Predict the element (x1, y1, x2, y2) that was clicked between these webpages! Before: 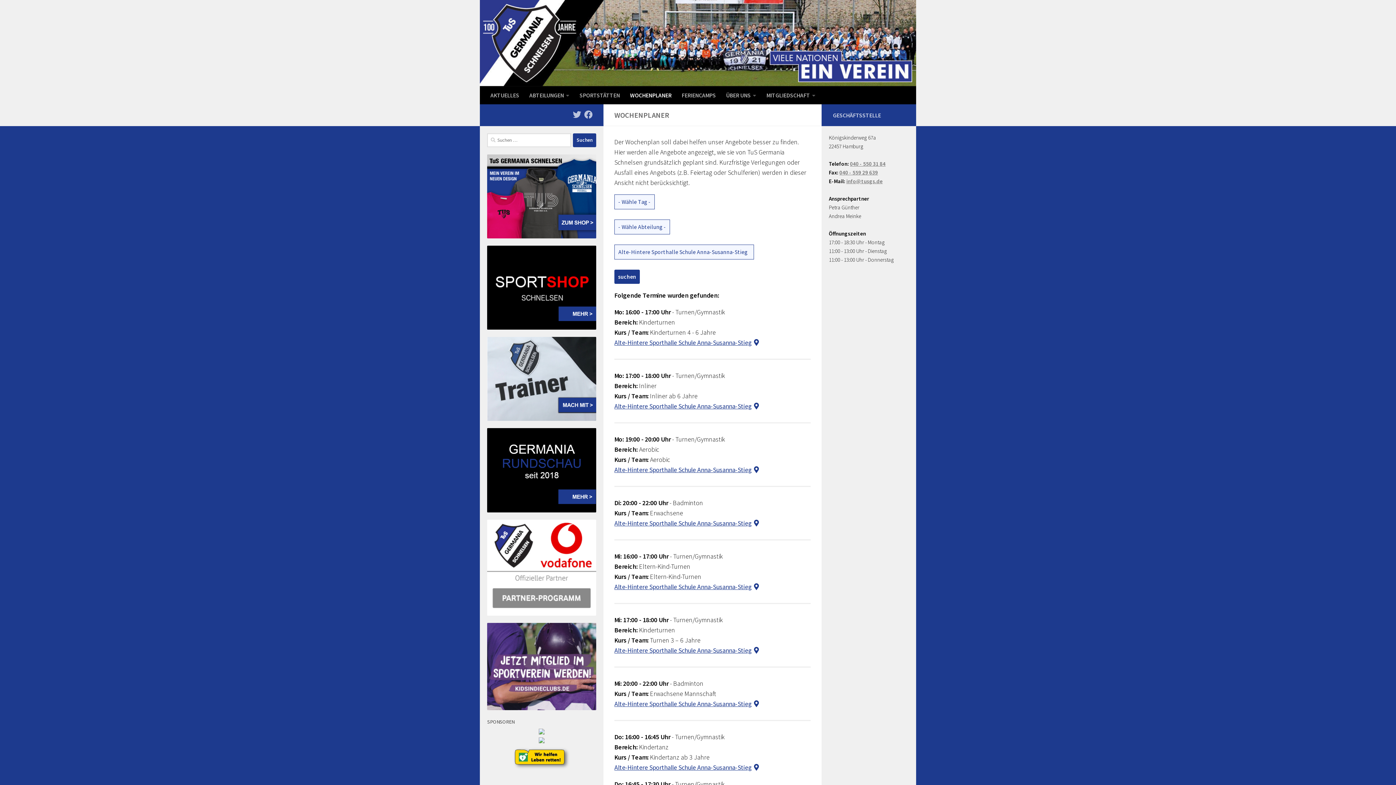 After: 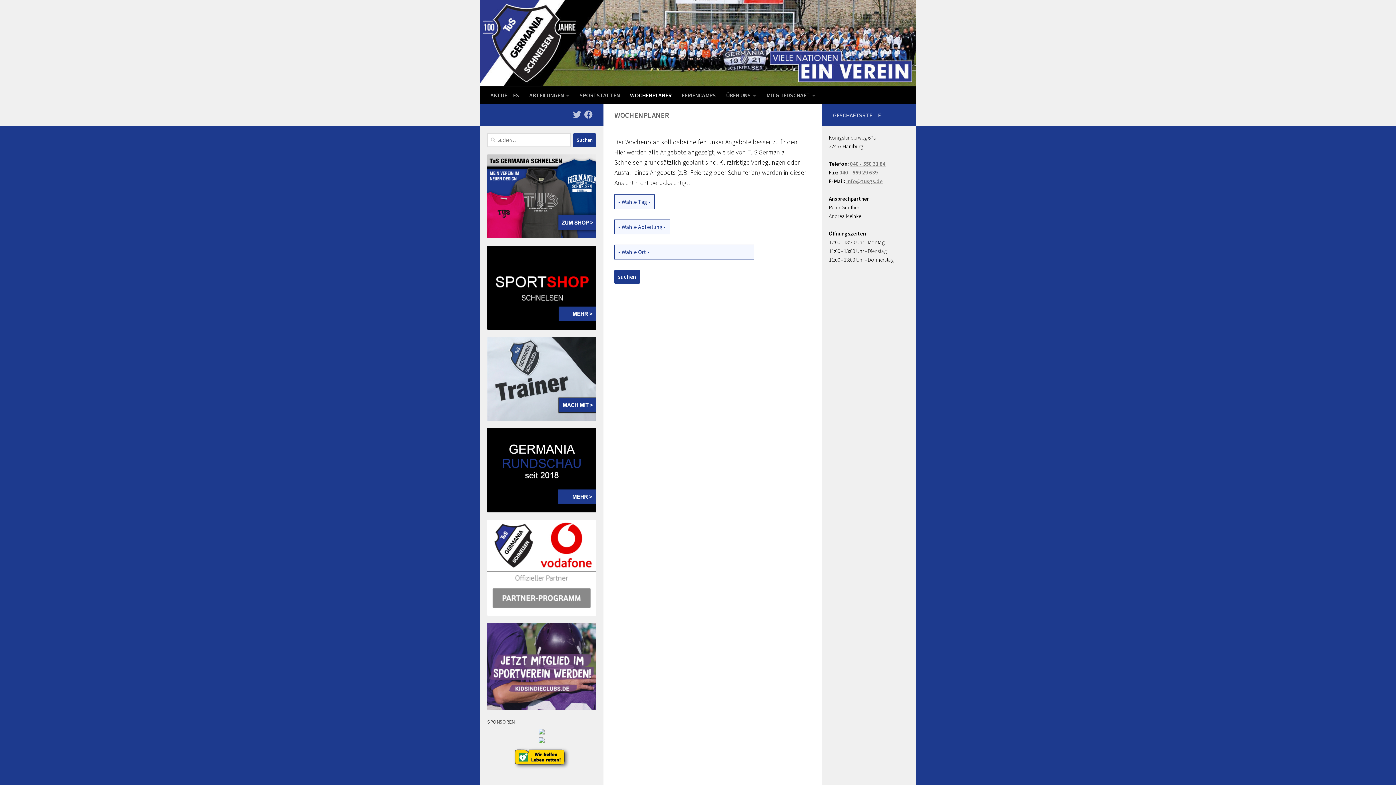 Action: label: WOCHENPLANER bbox: (625, 86, 676, 104)